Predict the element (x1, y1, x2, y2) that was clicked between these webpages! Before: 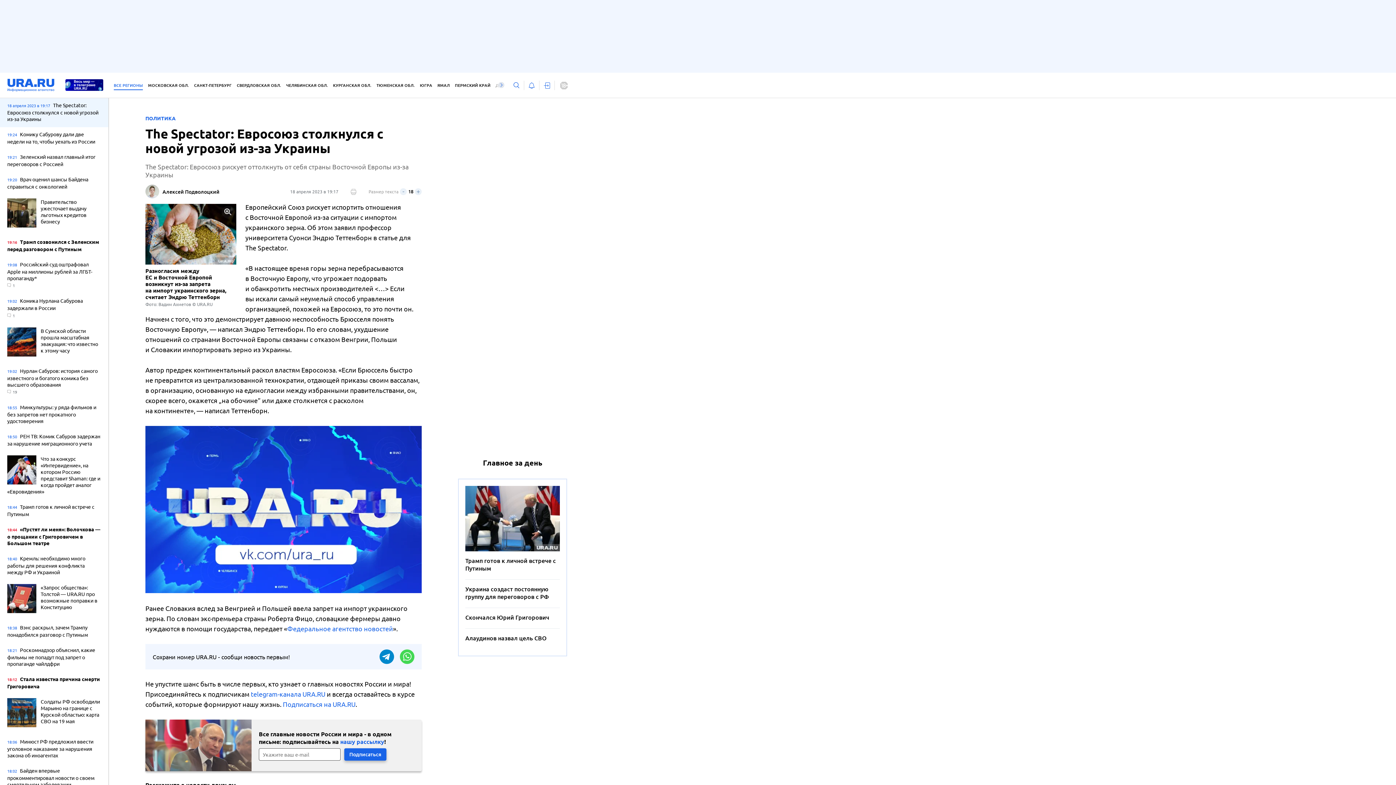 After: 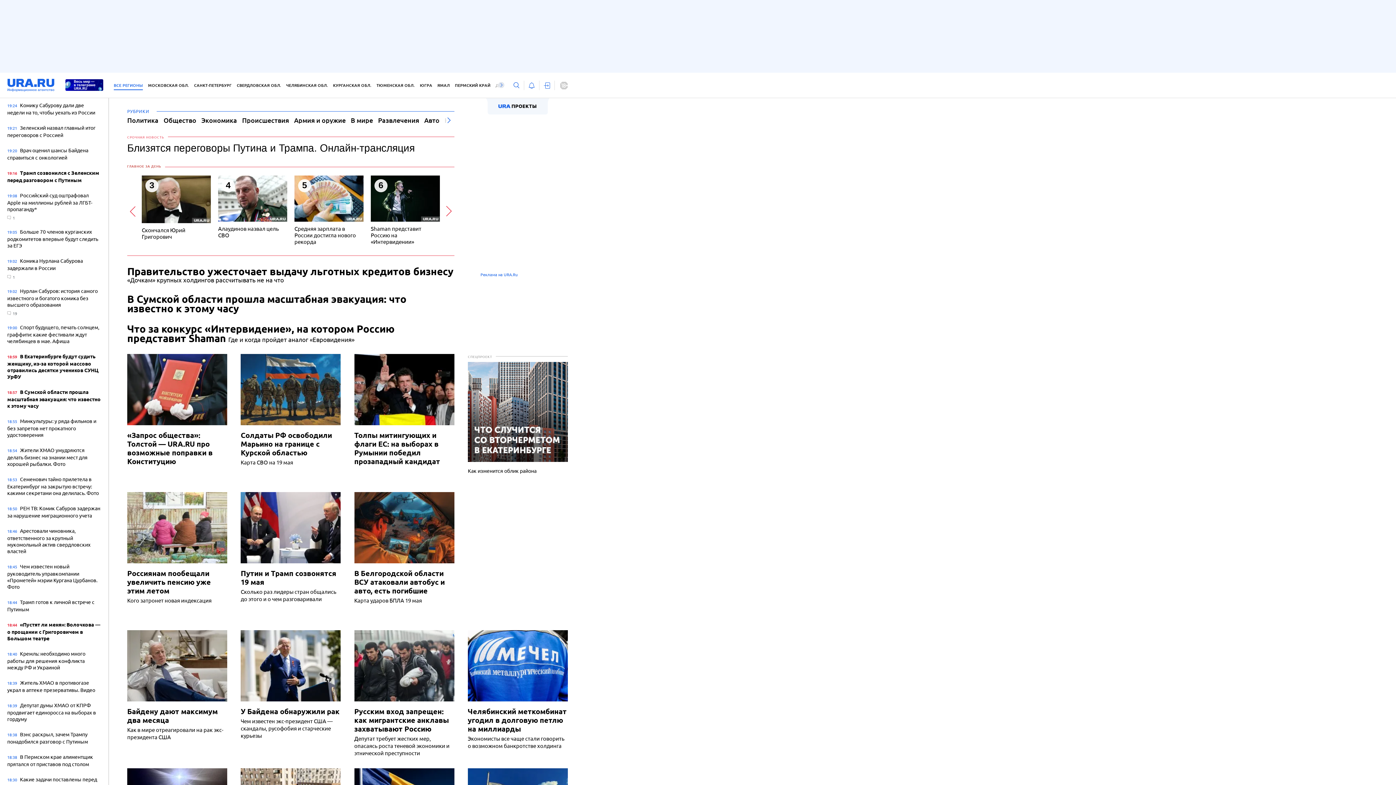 Action: bbox: (0, 72, 61, 97)